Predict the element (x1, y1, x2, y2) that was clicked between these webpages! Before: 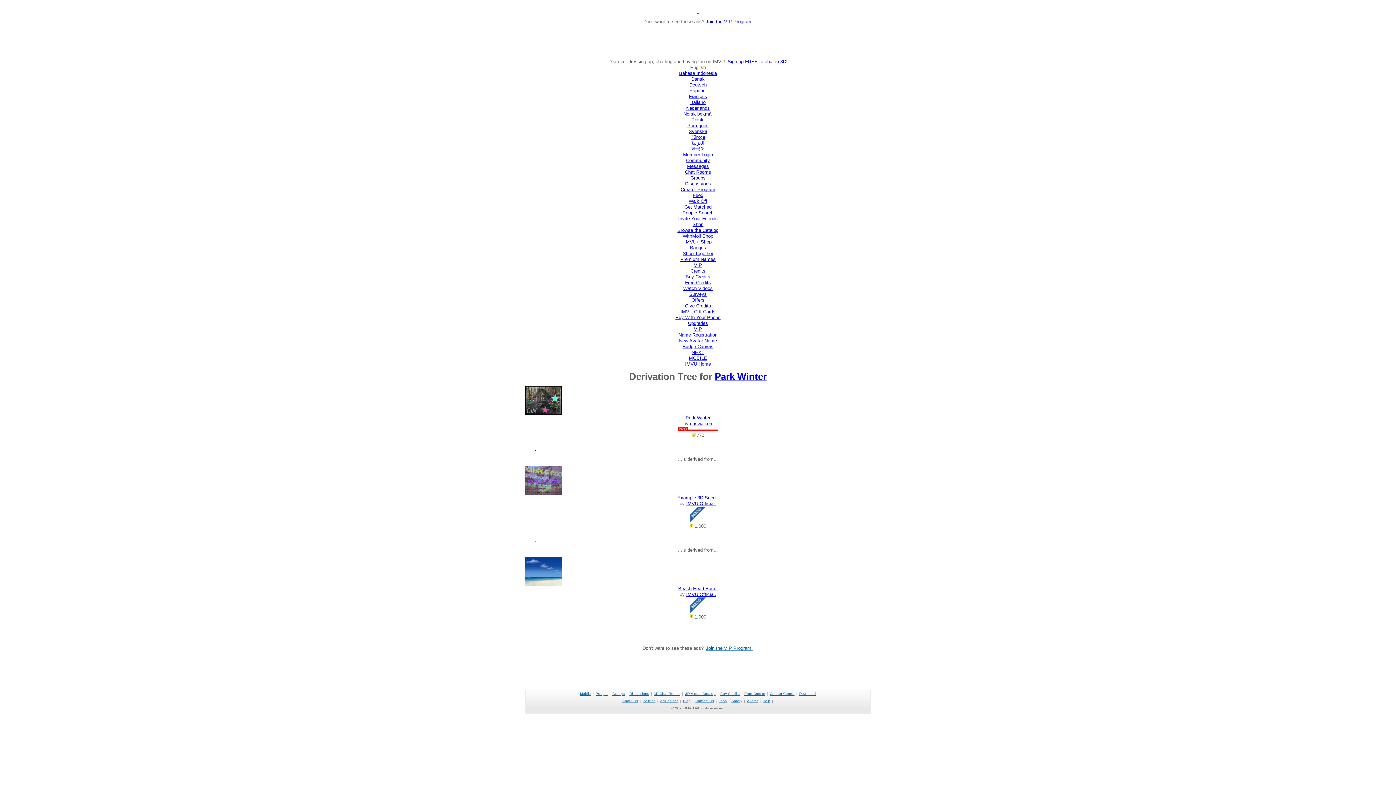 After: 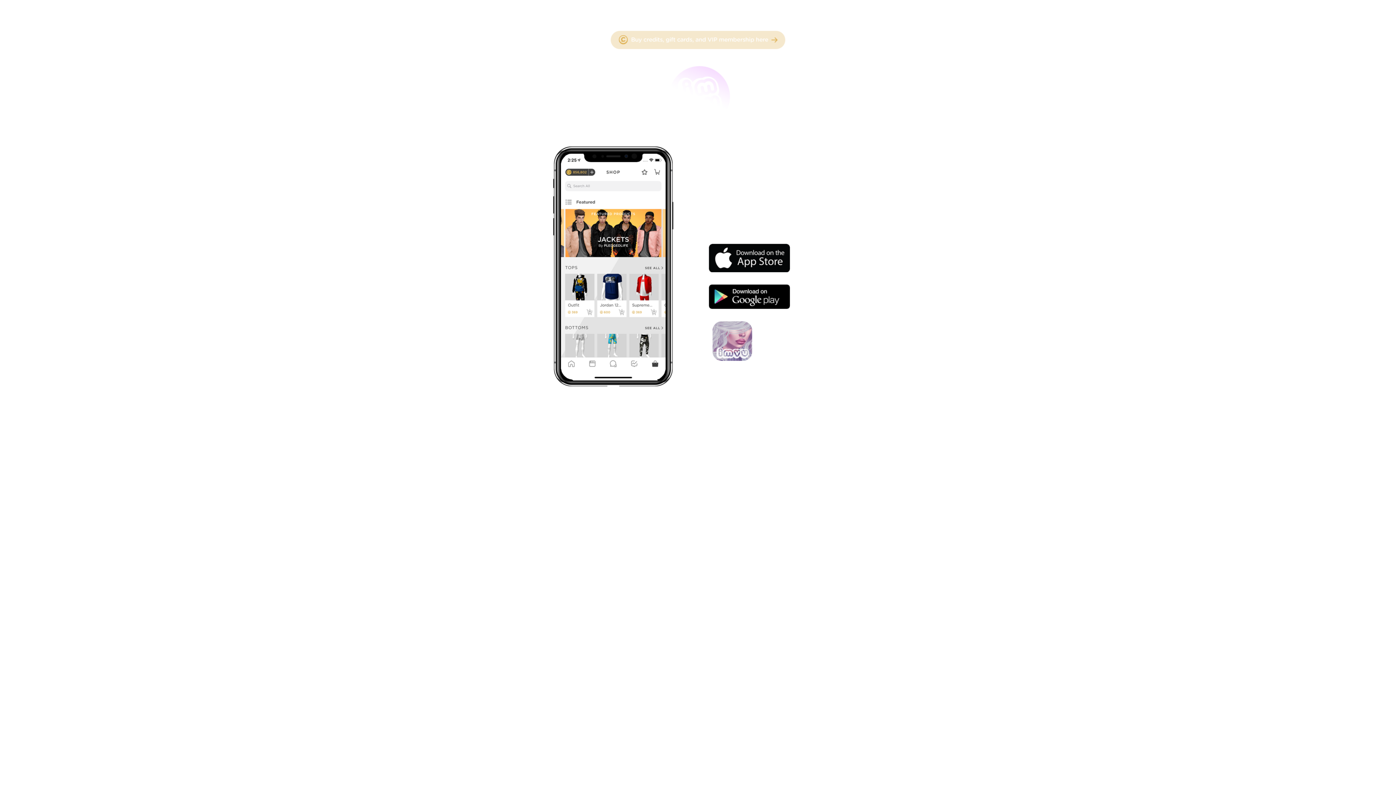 Action: label: Mobile bbox: (580, 692, 591, 696)